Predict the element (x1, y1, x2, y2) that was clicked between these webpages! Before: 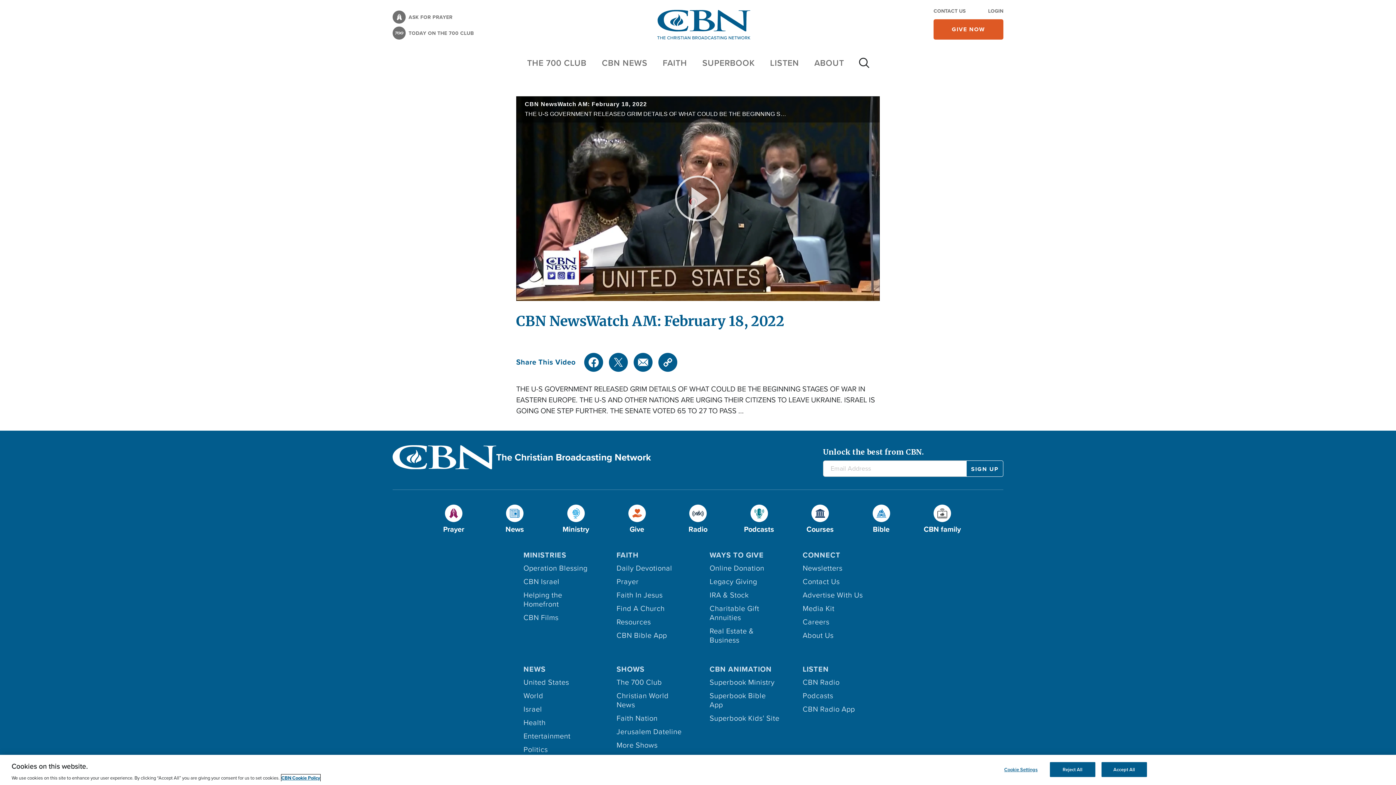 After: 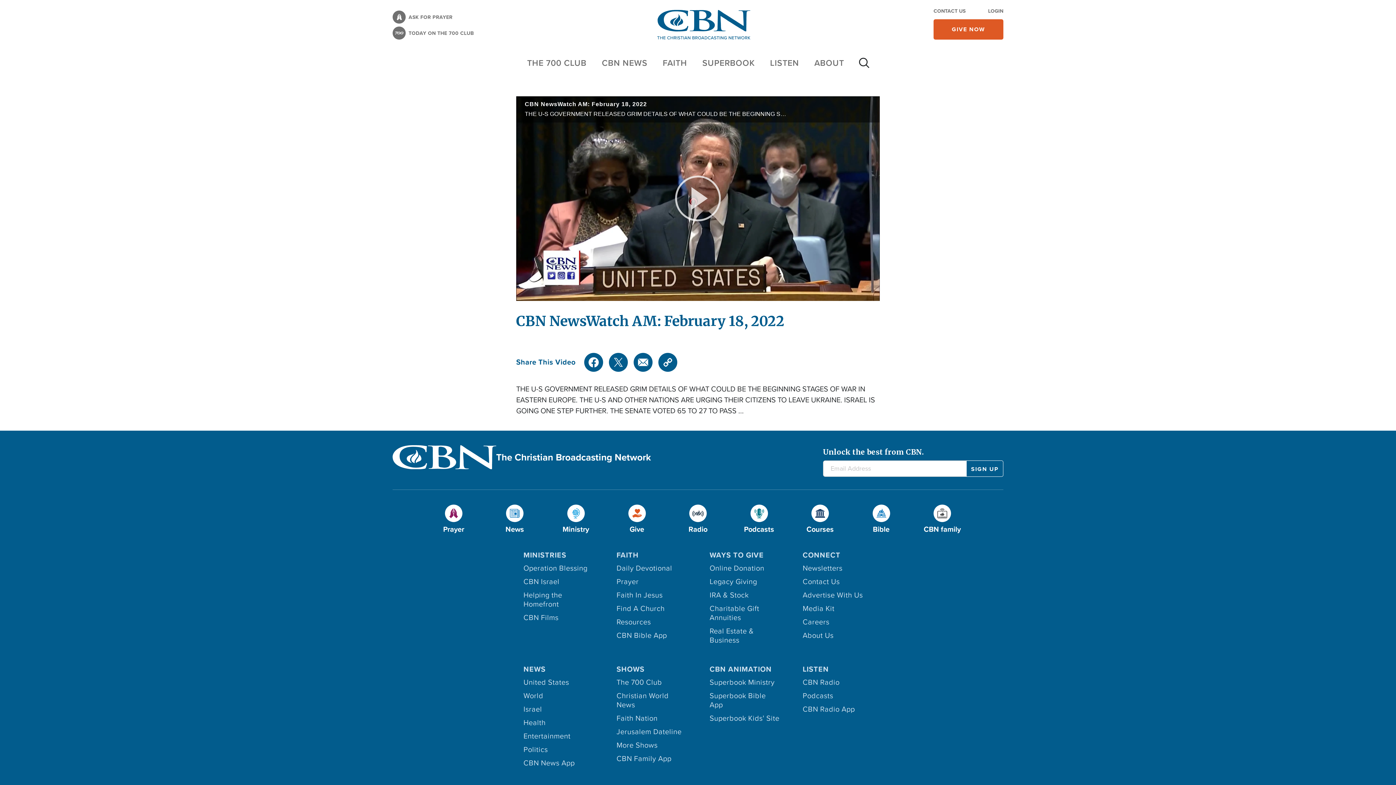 Action: bbox: (1050, 762, 1095, 777) label: Reject All